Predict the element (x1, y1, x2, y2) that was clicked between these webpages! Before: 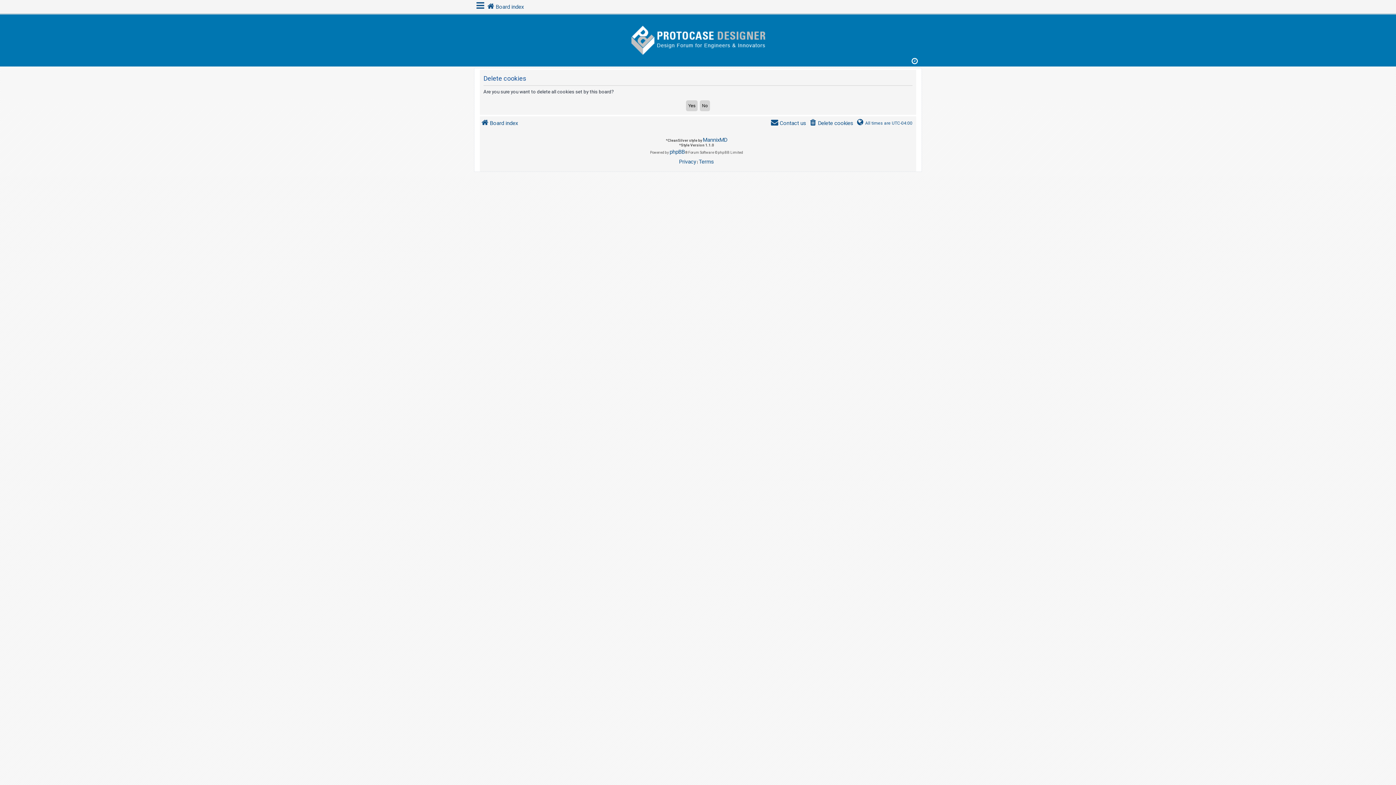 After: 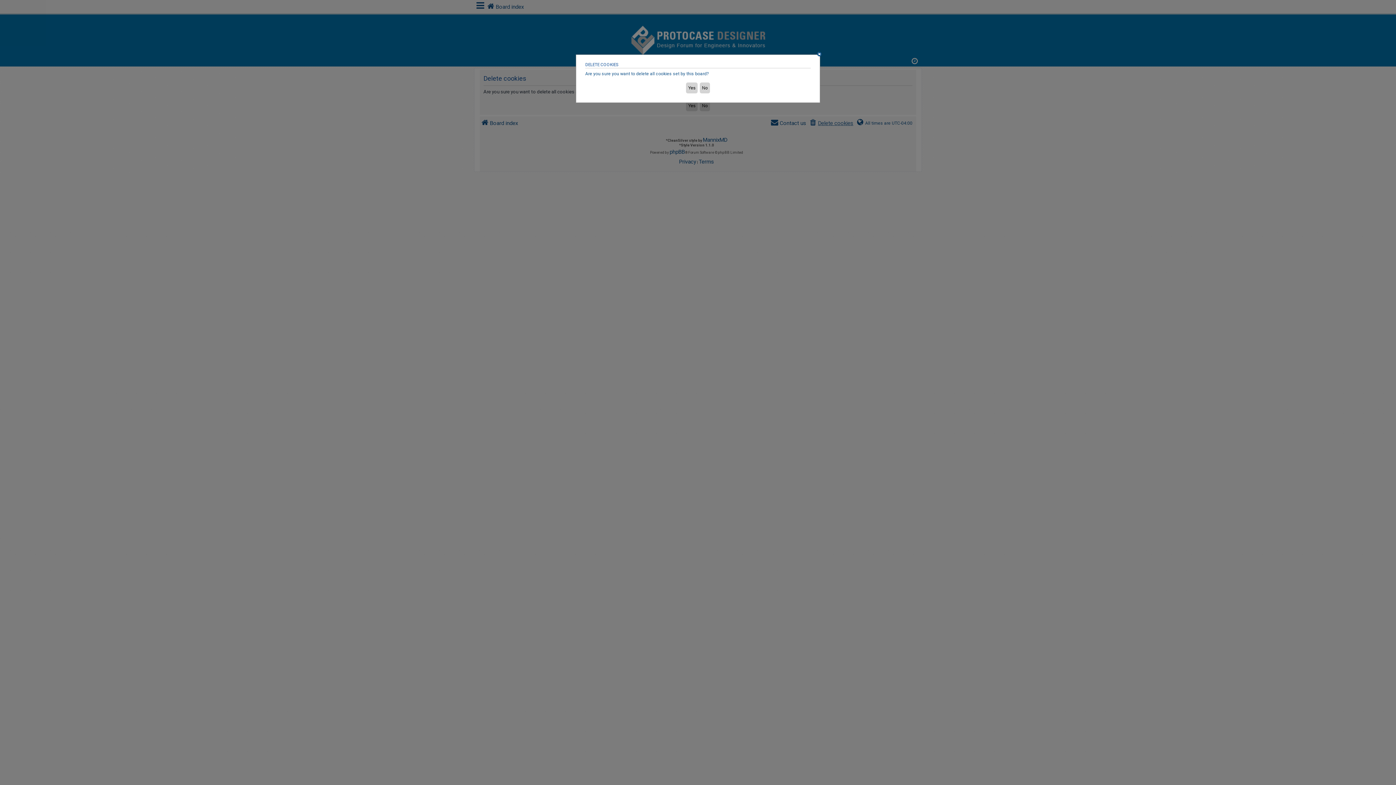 Action: label: Delete cookies bbox: (808, 118, 853, 127)